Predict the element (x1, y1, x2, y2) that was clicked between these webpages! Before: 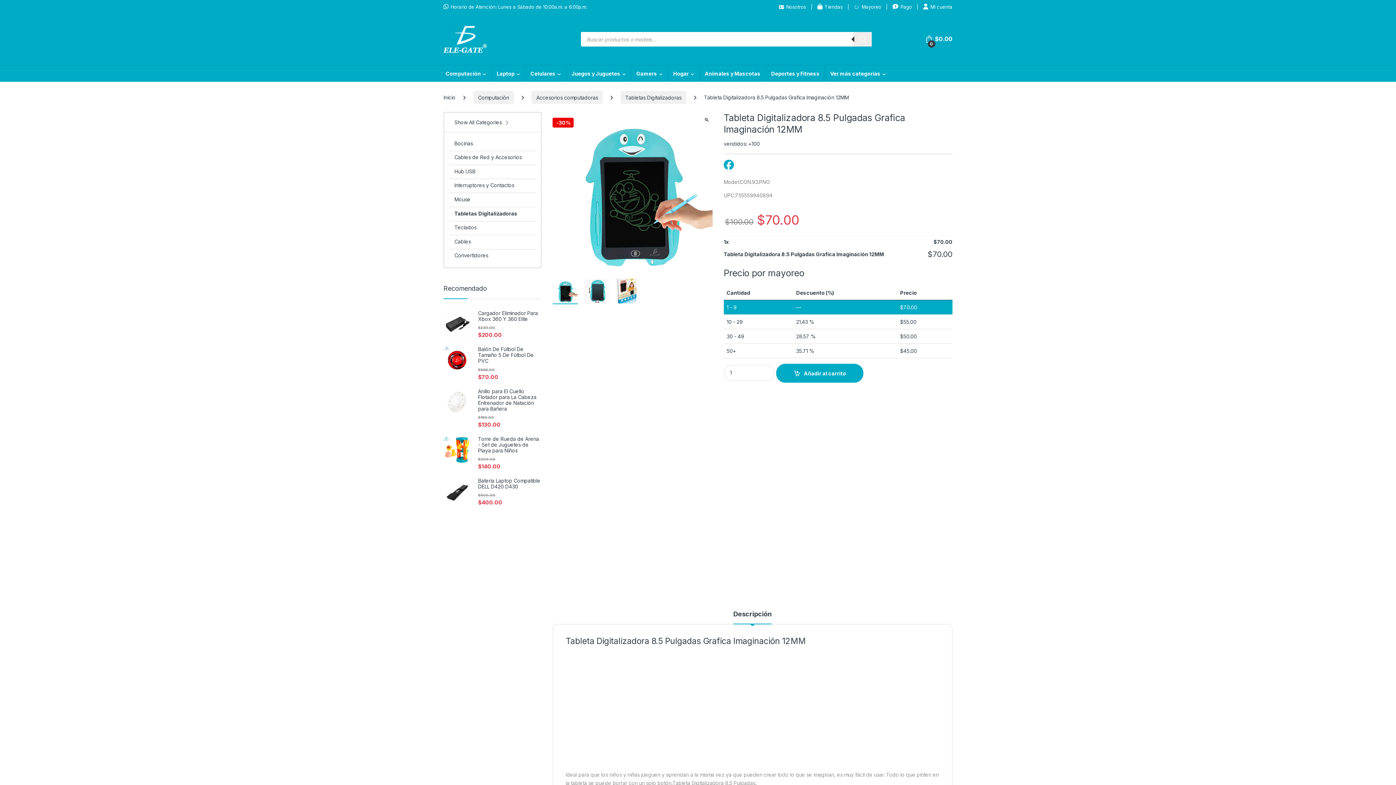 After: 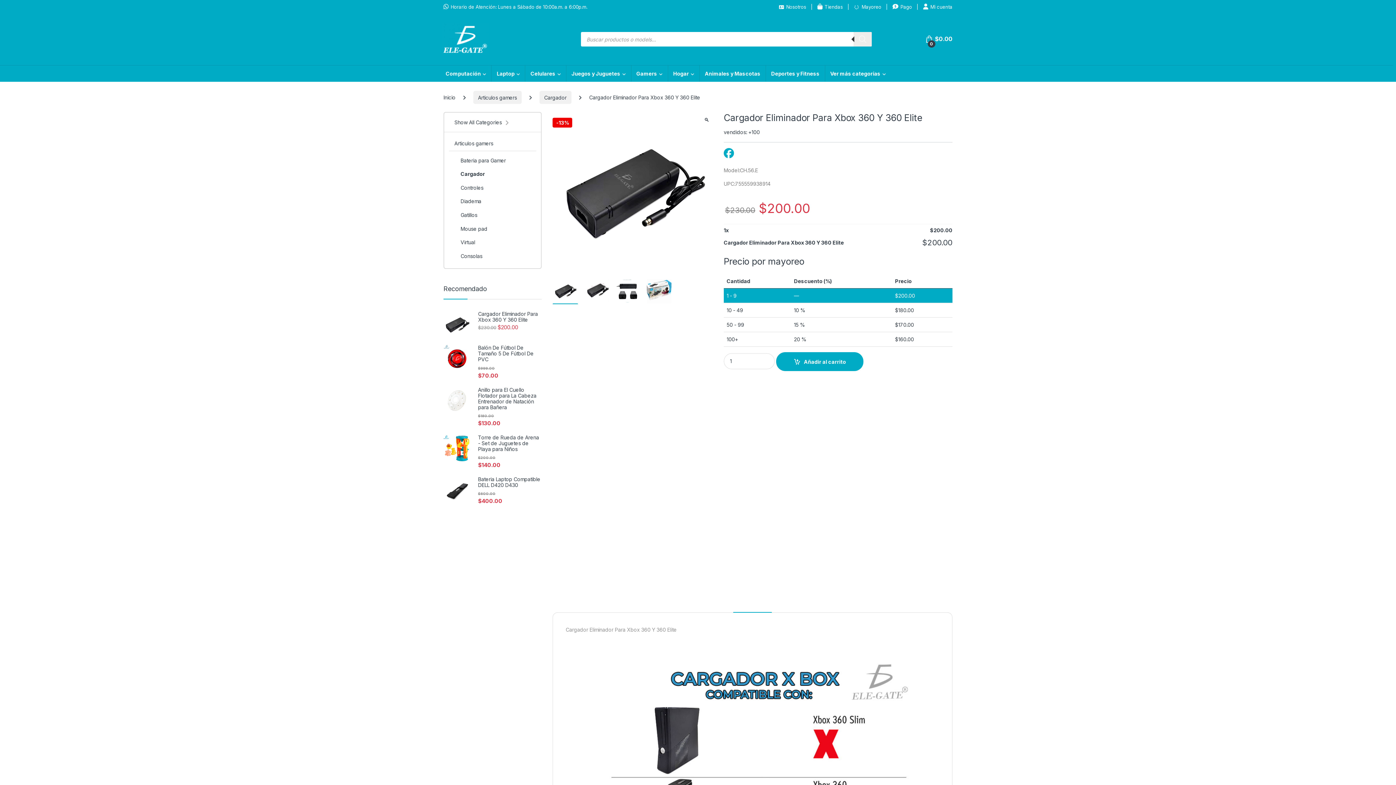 Action: bbox: (443, 310, 541, 322) label: Cargador Eliminador Para Xbox 360 Y 360 Elite